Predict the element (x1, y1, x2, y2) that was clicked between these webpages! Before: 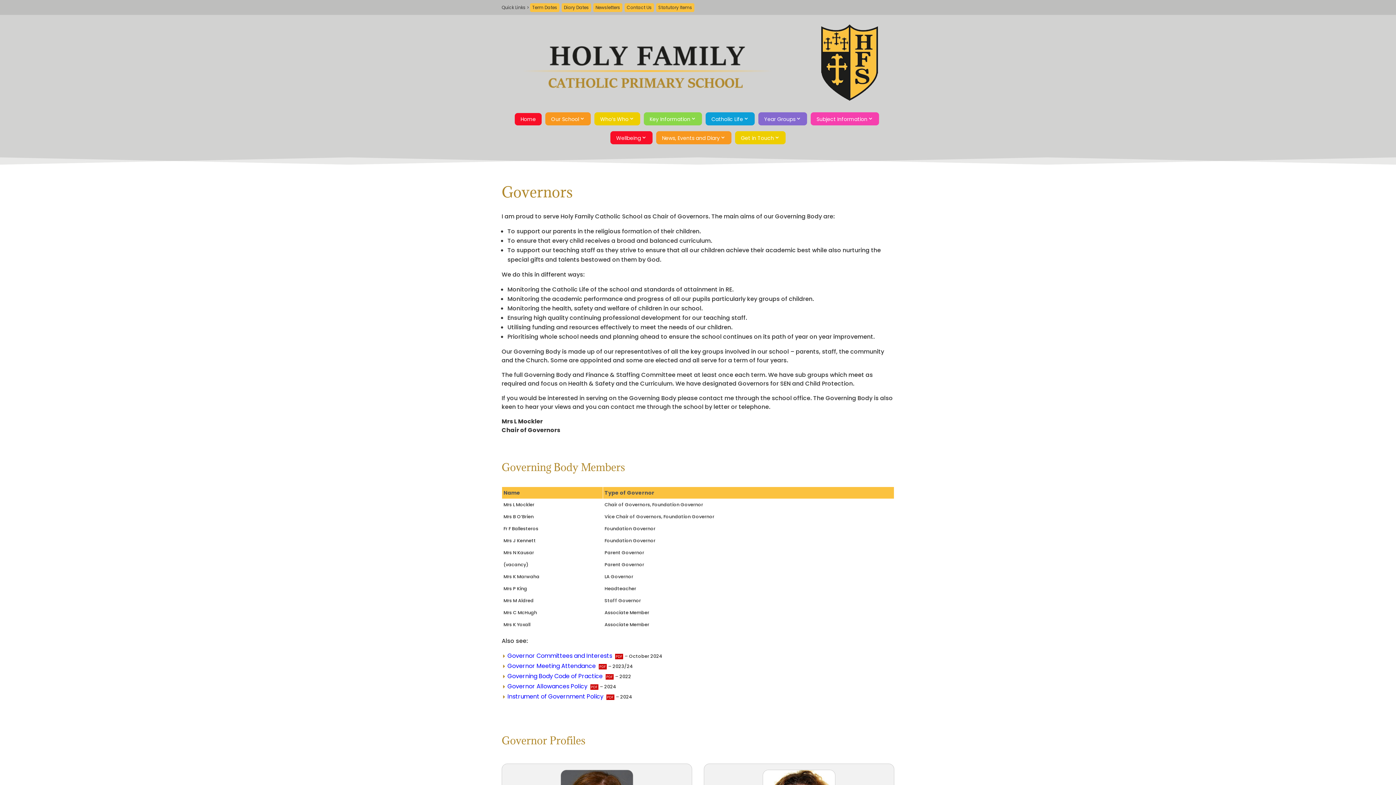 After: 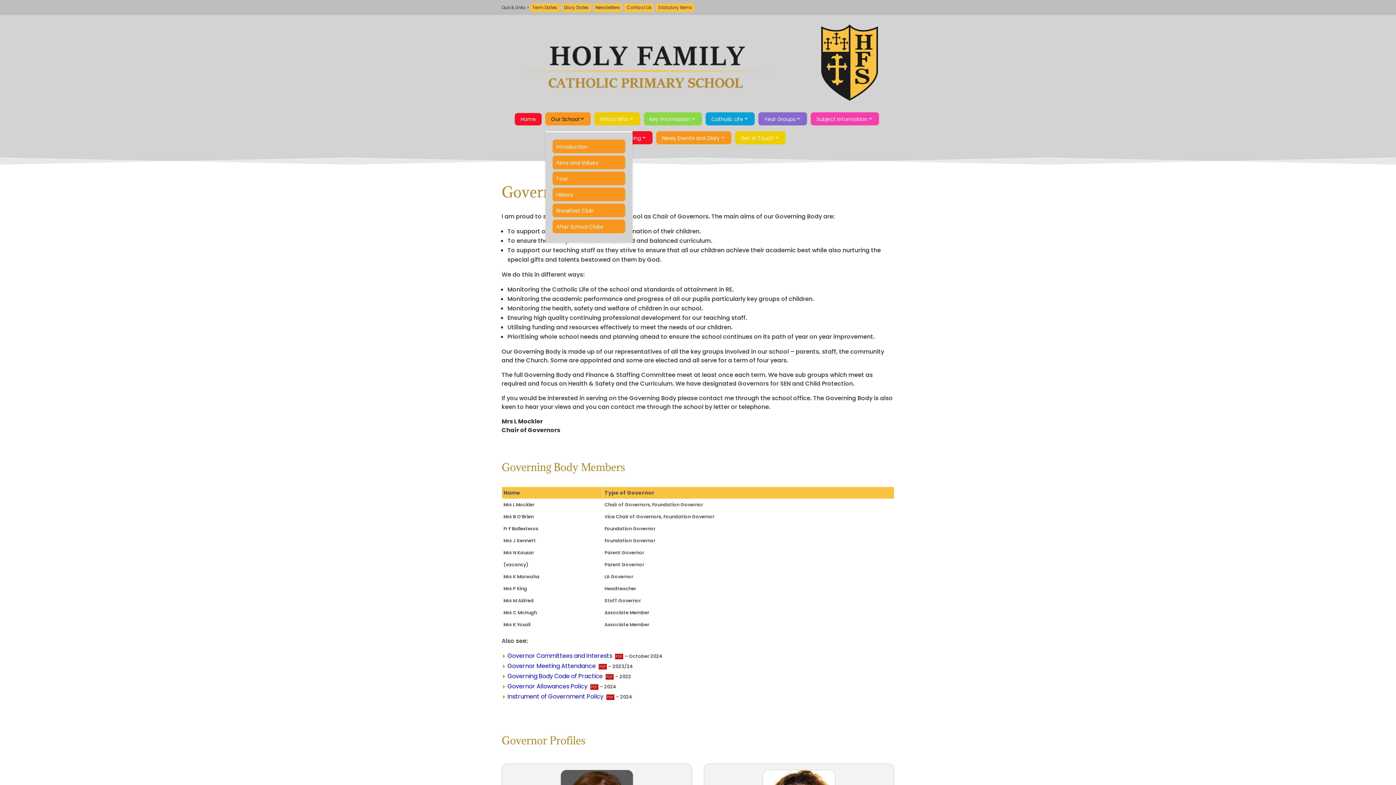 Action: bbox: (545, 112, 590, 125) label: Our School